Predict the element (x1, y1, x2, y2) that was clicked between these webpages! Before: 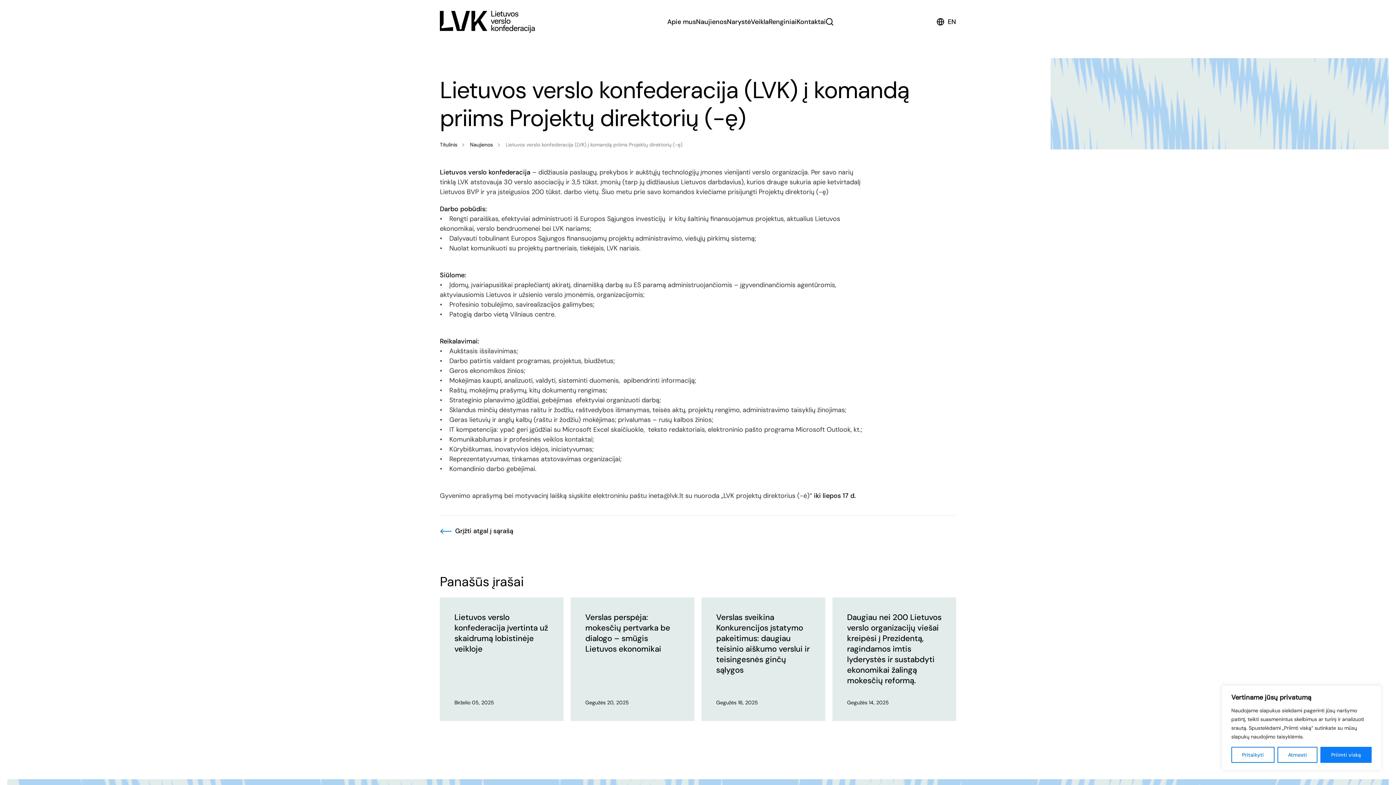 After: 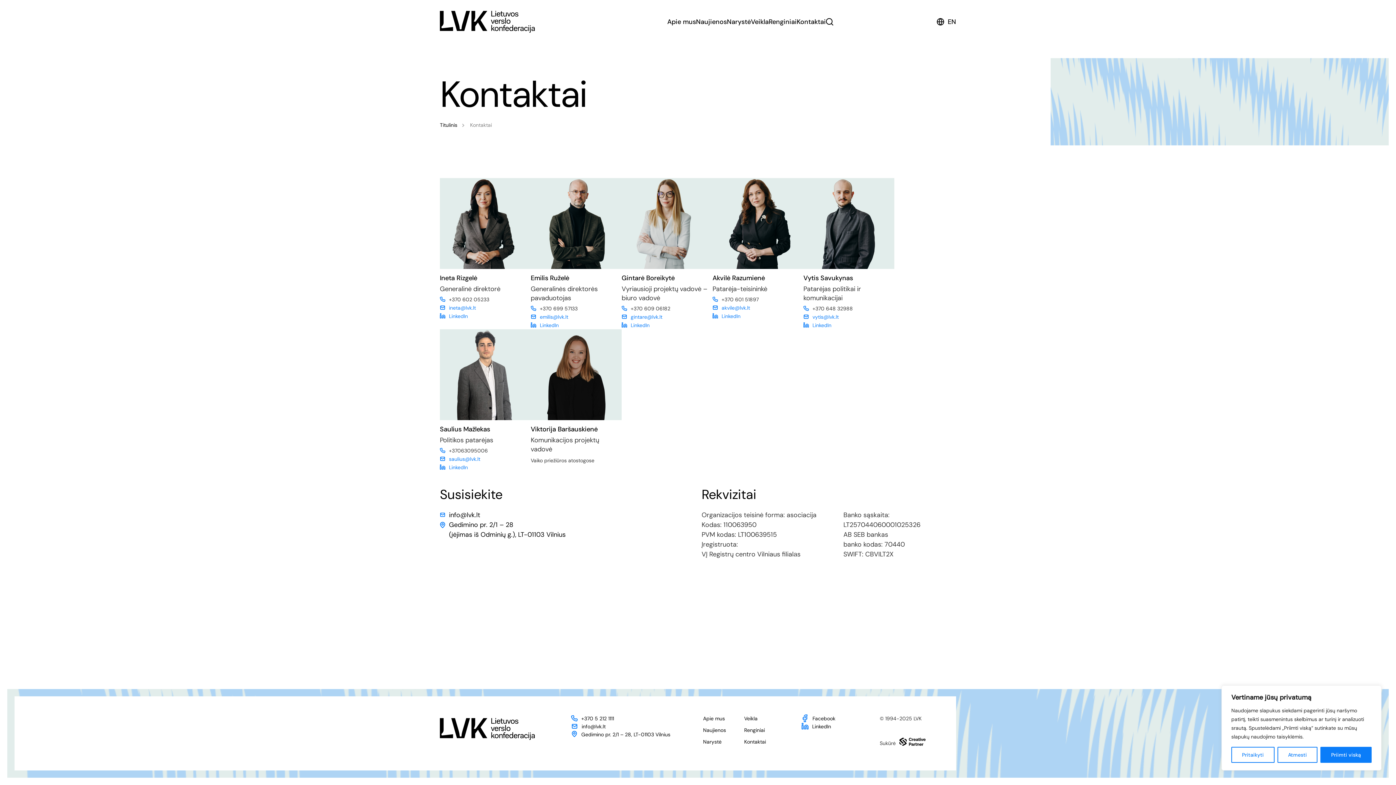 Action: label: Kontaktai bbox: (796, 17, 826, 26)